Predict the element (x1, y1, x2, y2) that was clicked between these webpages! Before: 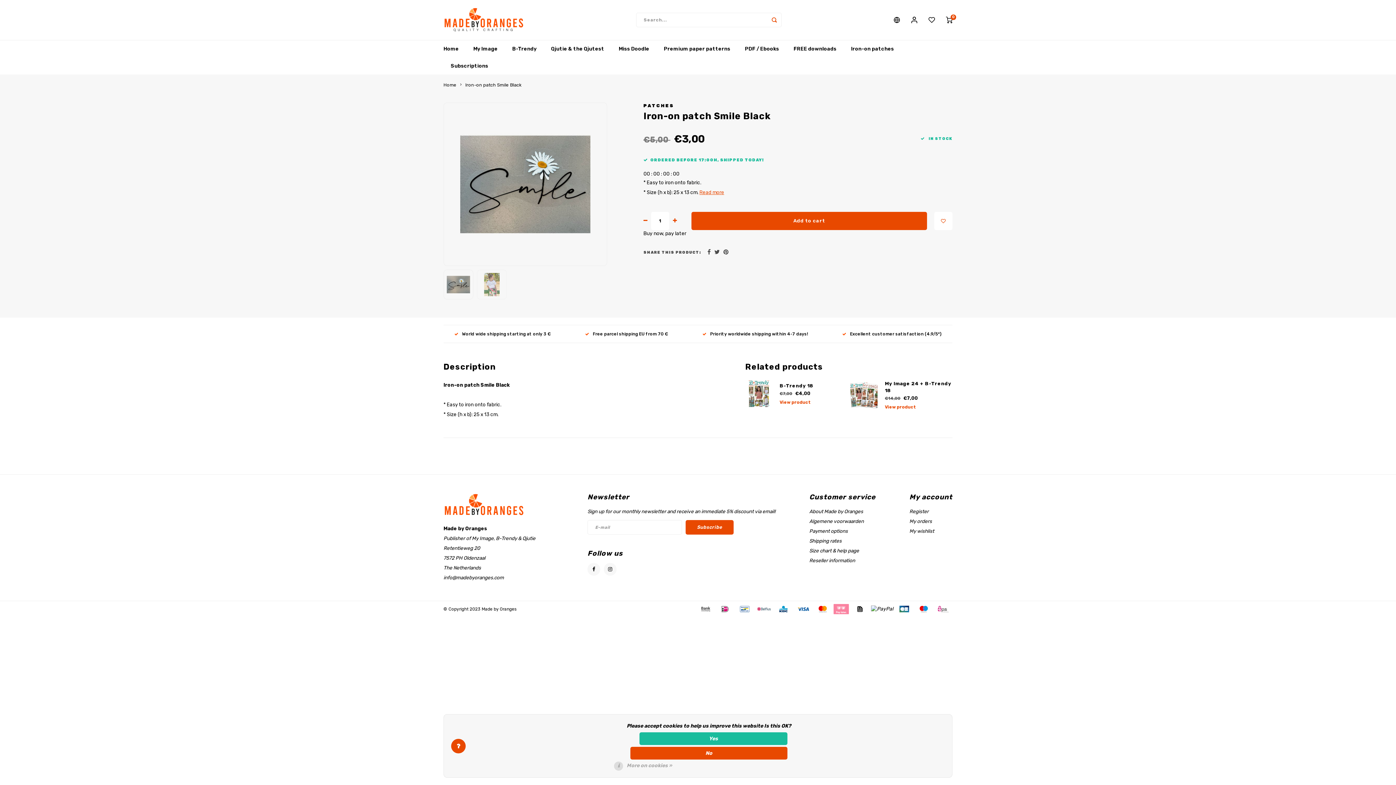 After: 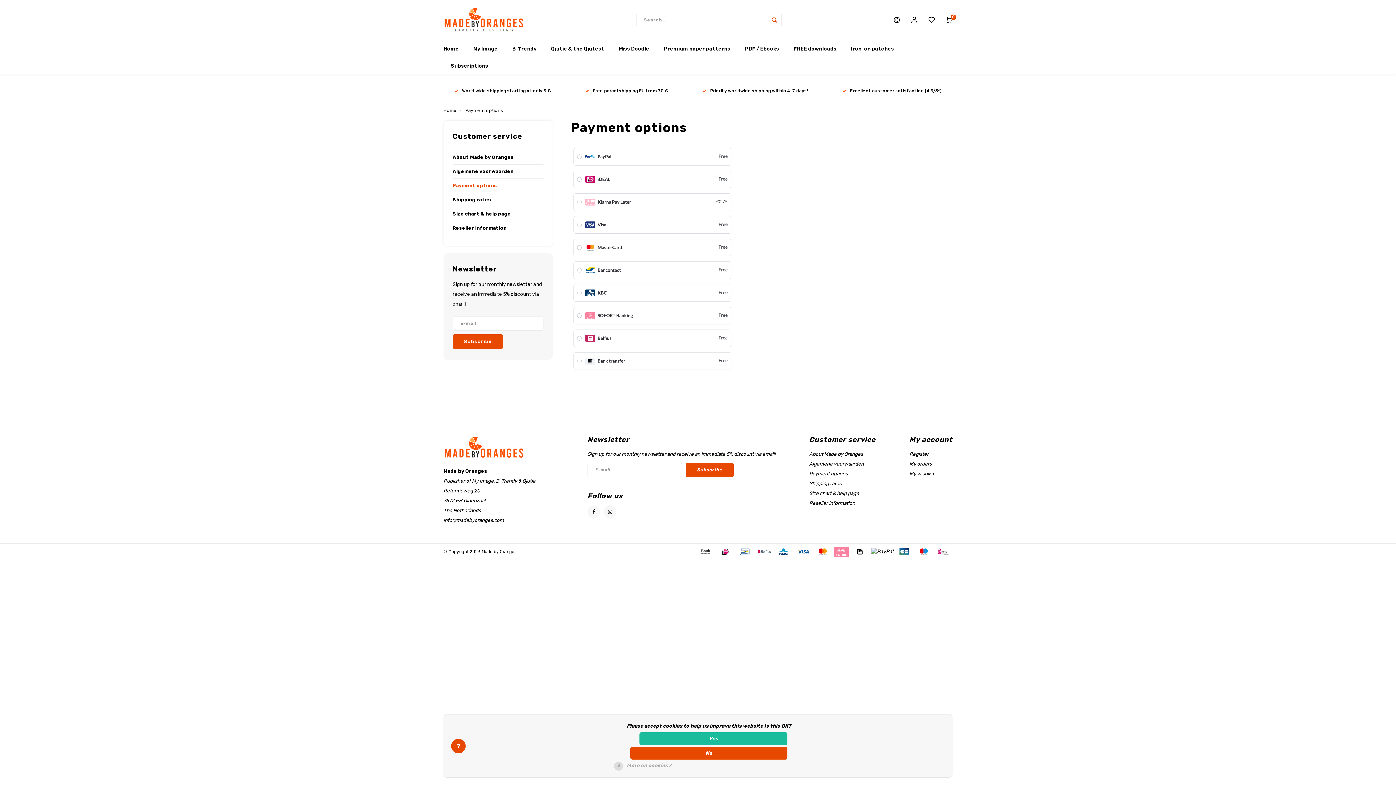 Action: bbox: (695, 606, 715, 612)